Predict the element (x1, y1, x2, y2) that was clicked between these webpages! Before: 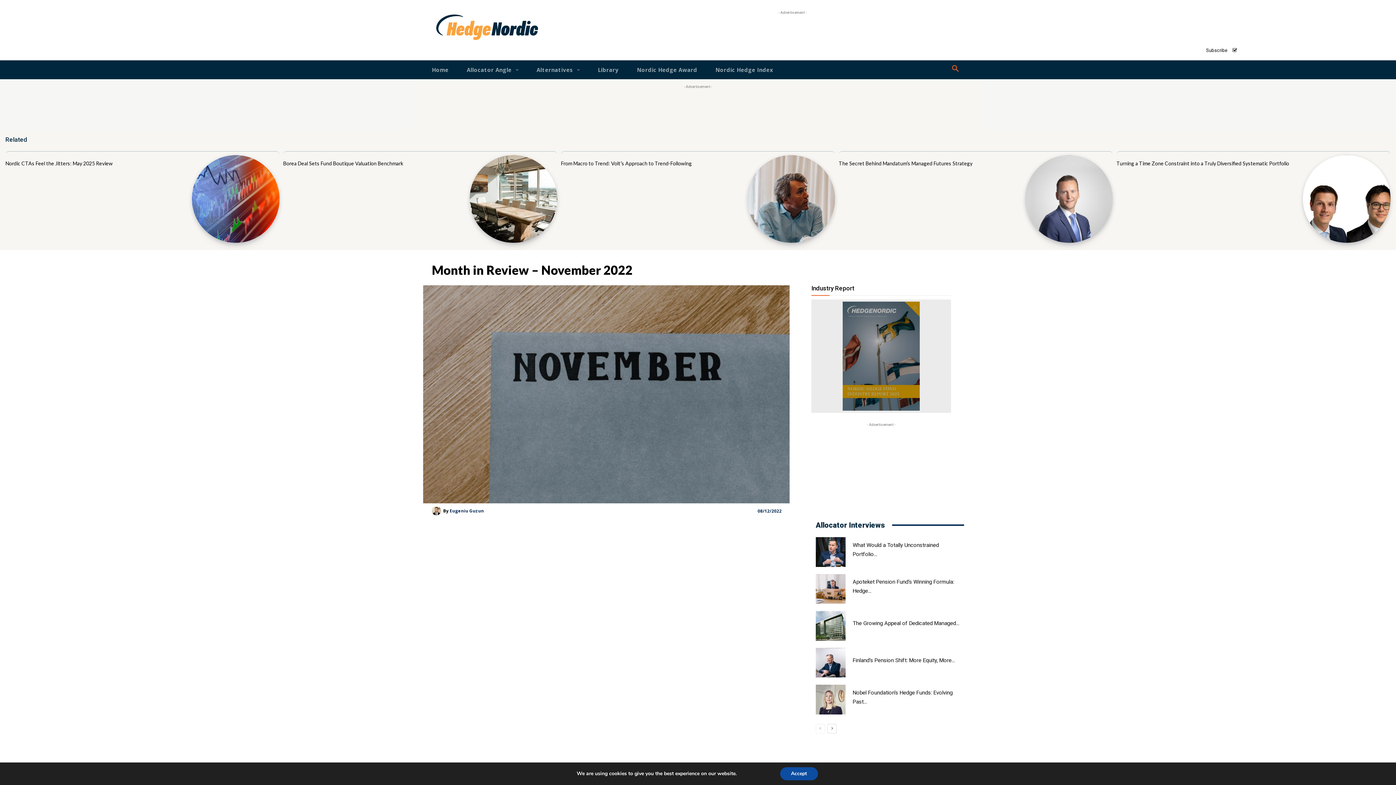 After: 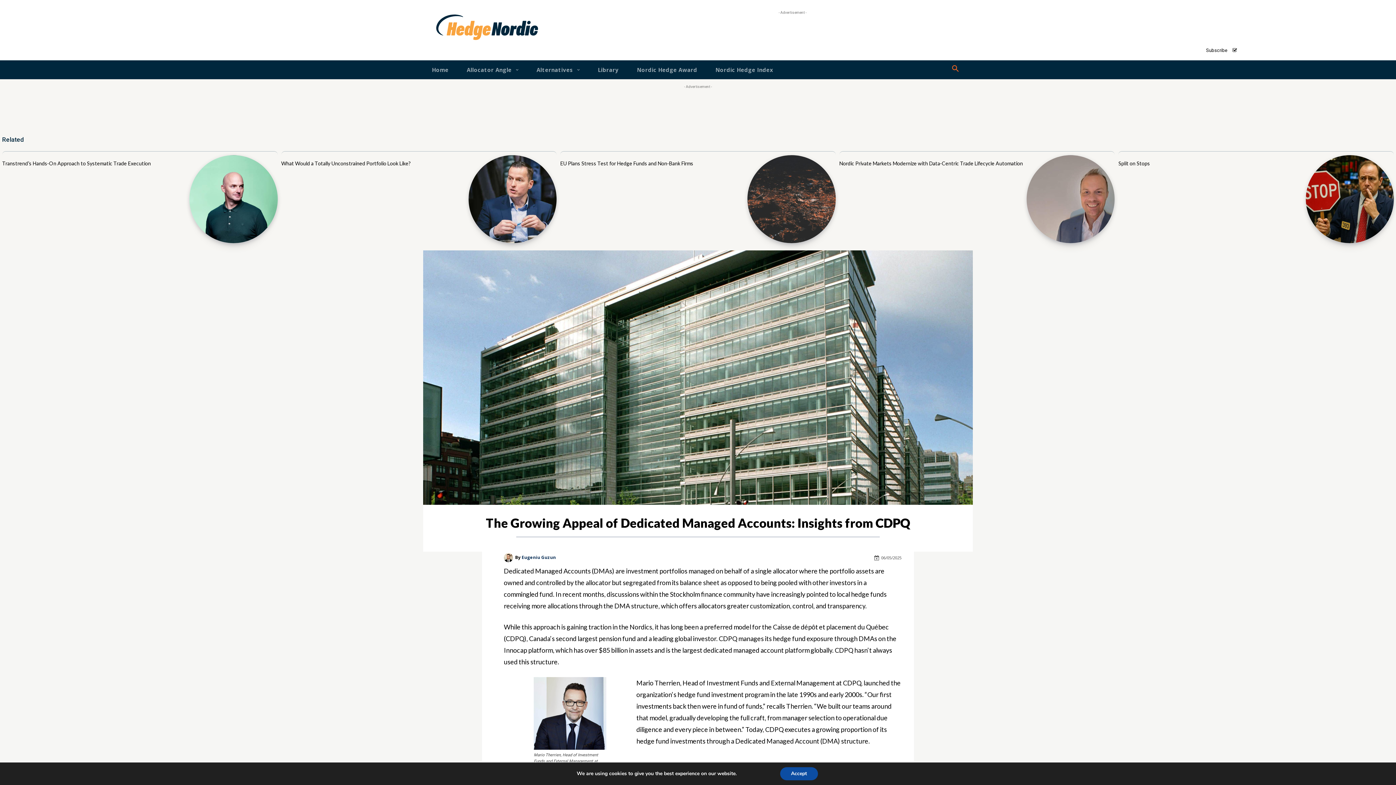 Action: bbox: (815, 611, 845, 641)